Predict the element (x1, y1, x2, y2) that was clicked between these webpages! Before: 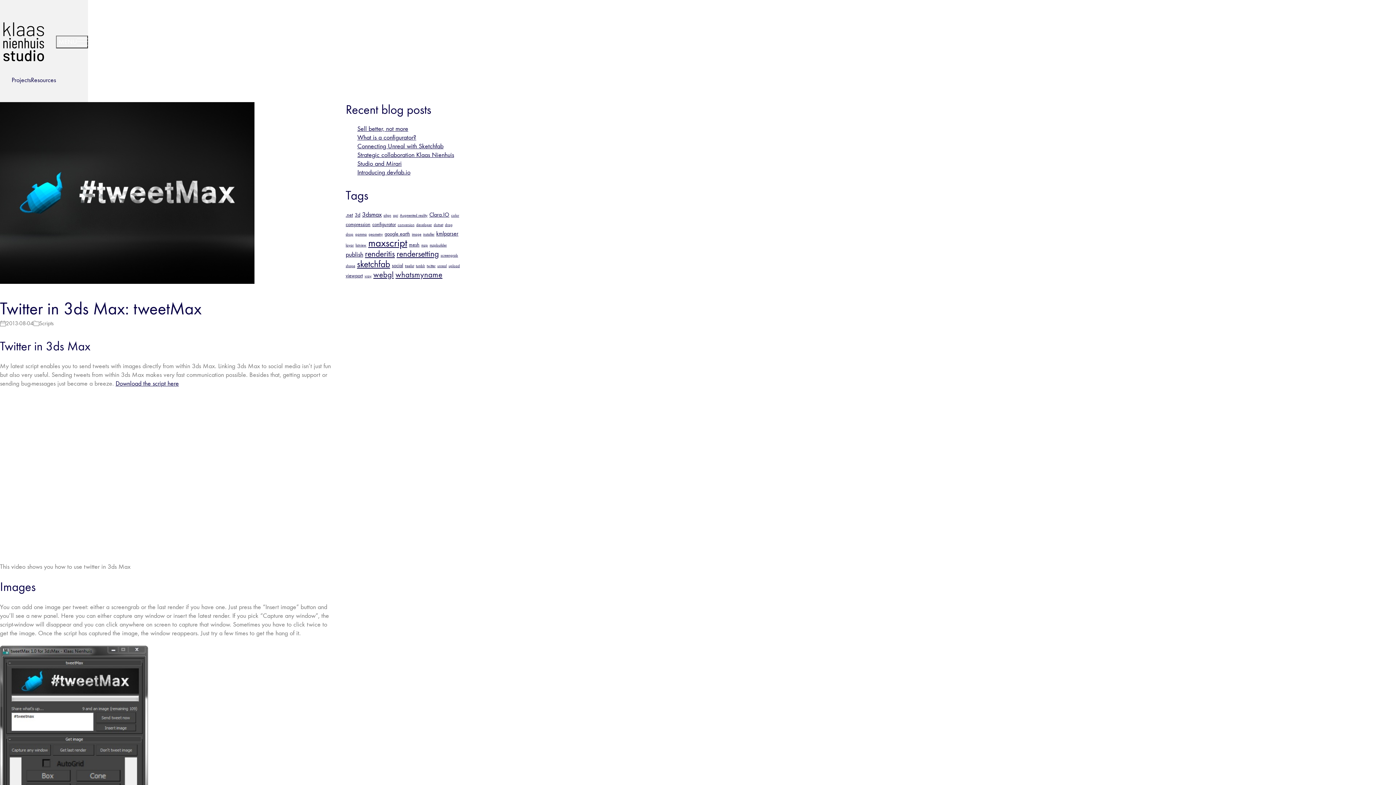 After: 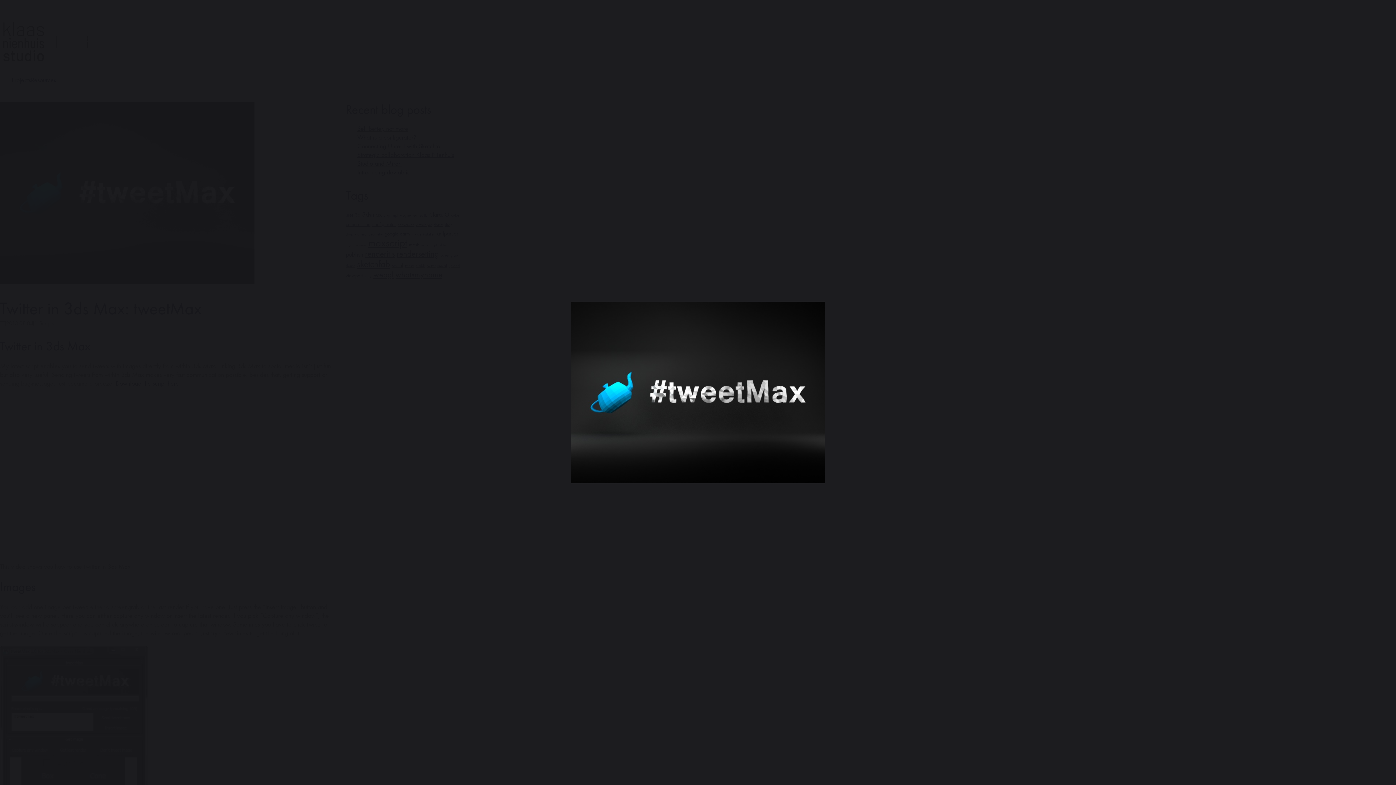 Action: bbox: (0, 102, 334, 284)